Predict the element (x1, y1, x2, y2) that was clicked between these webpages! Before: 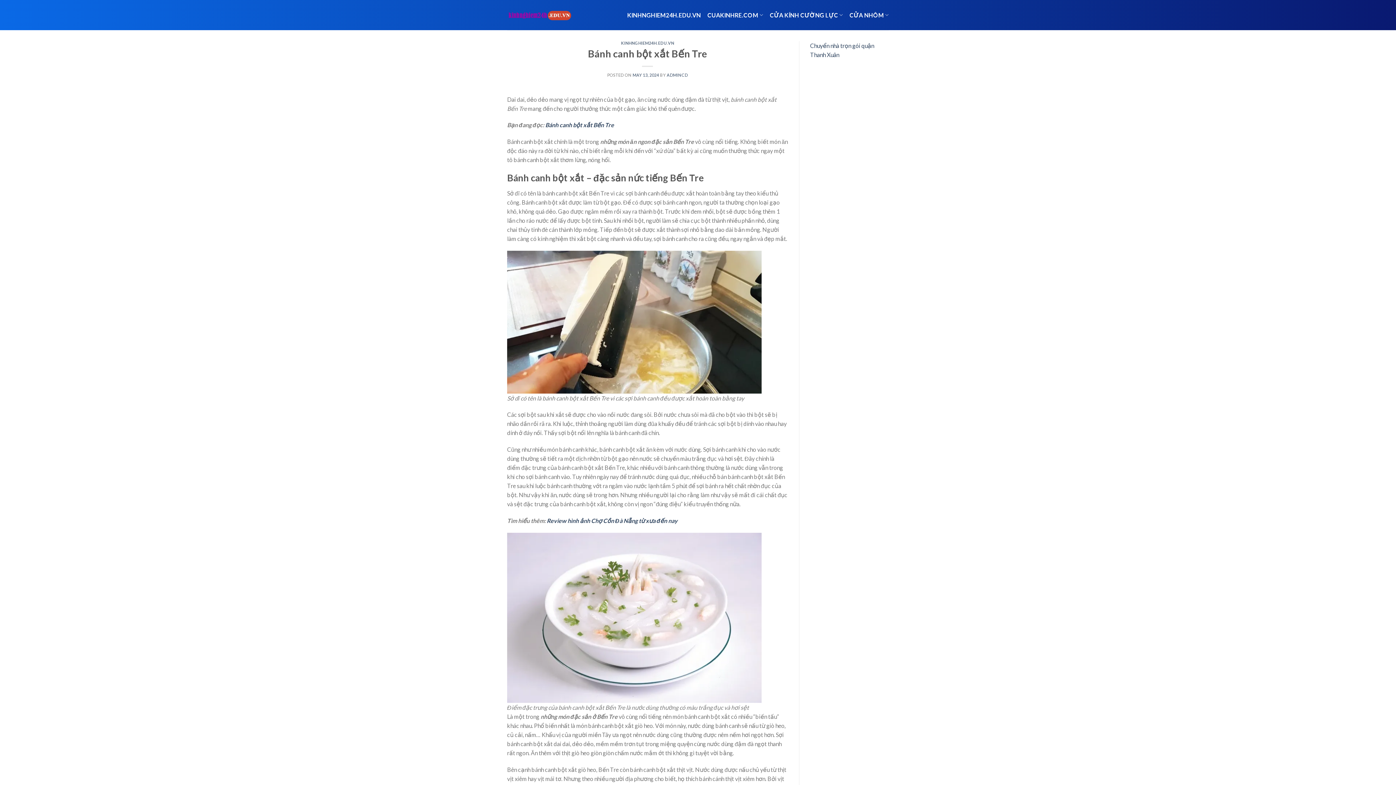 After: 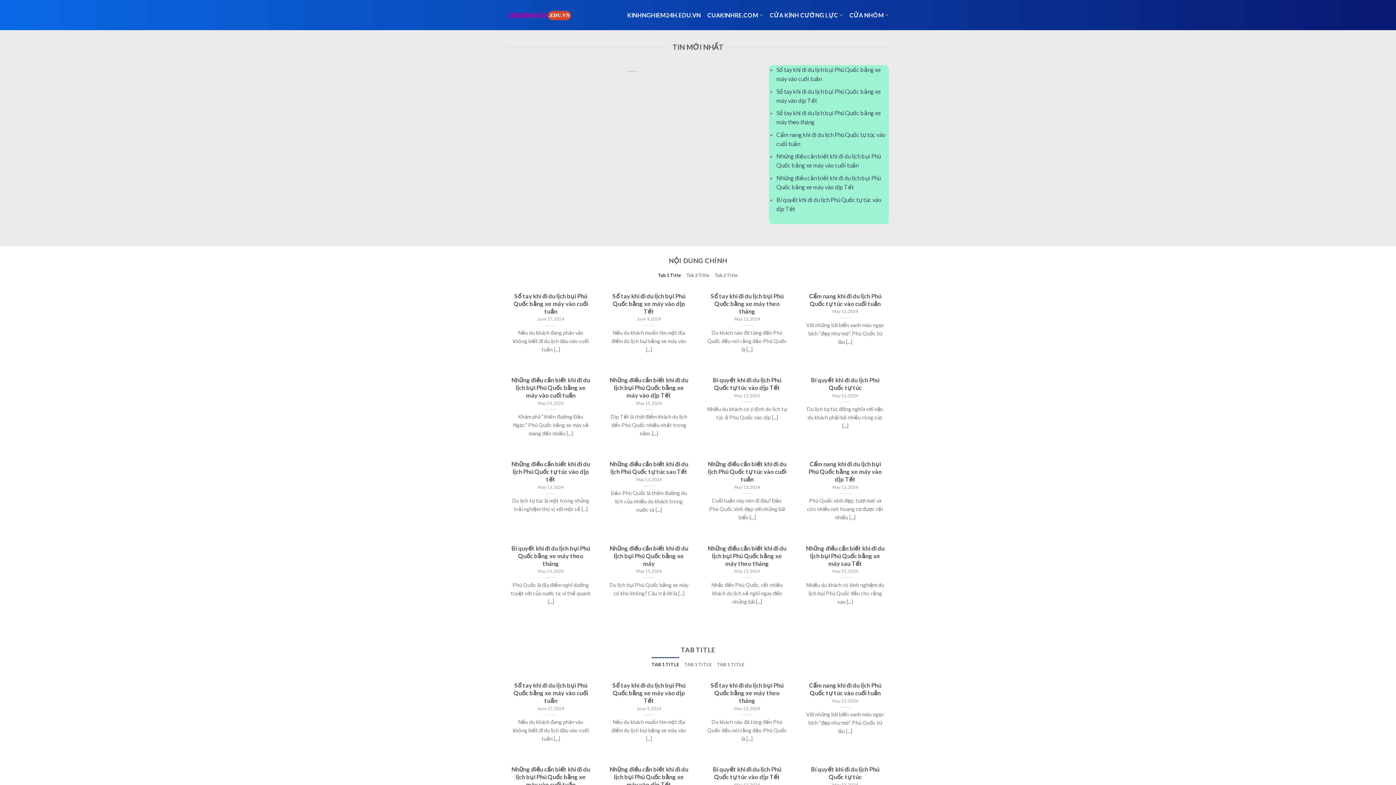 Action: bbox: (507, 8, 571, 21)